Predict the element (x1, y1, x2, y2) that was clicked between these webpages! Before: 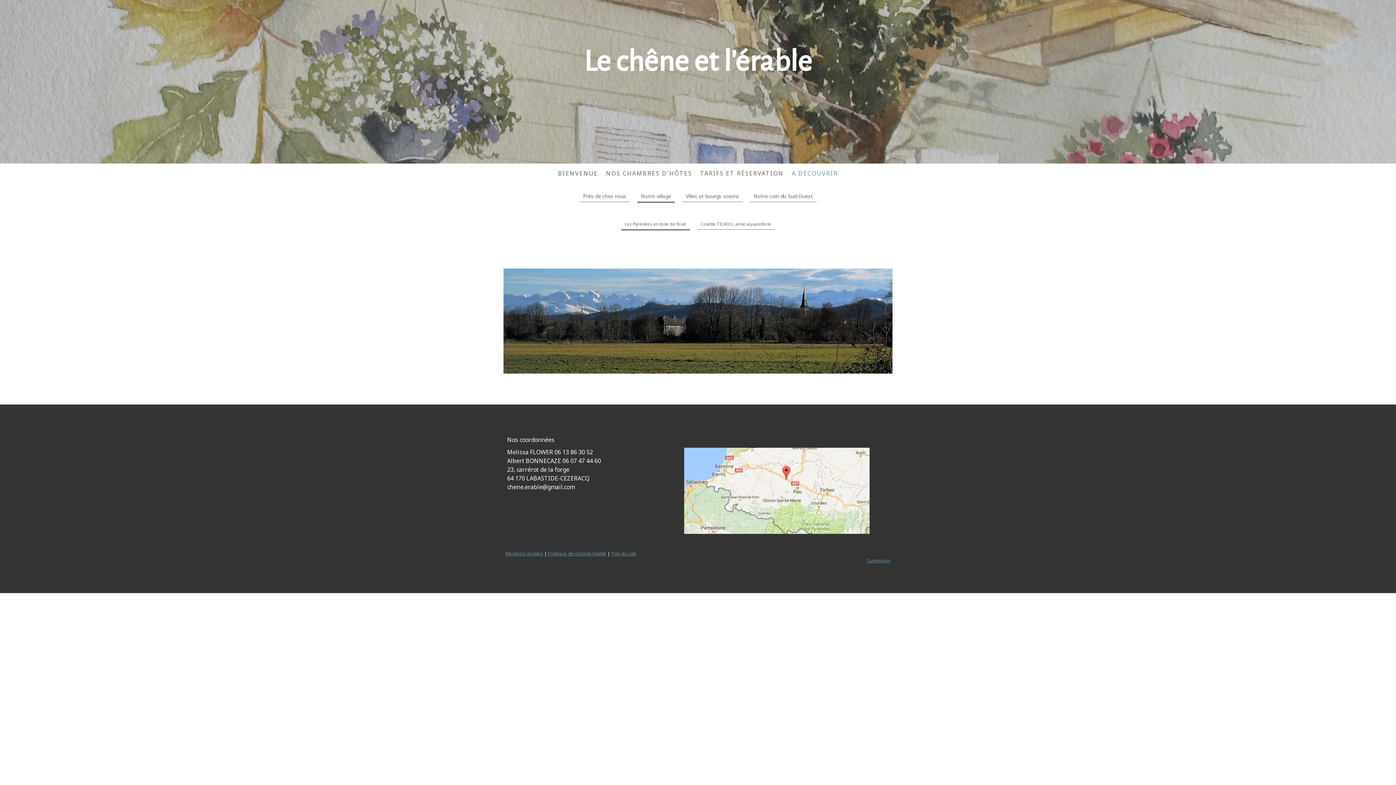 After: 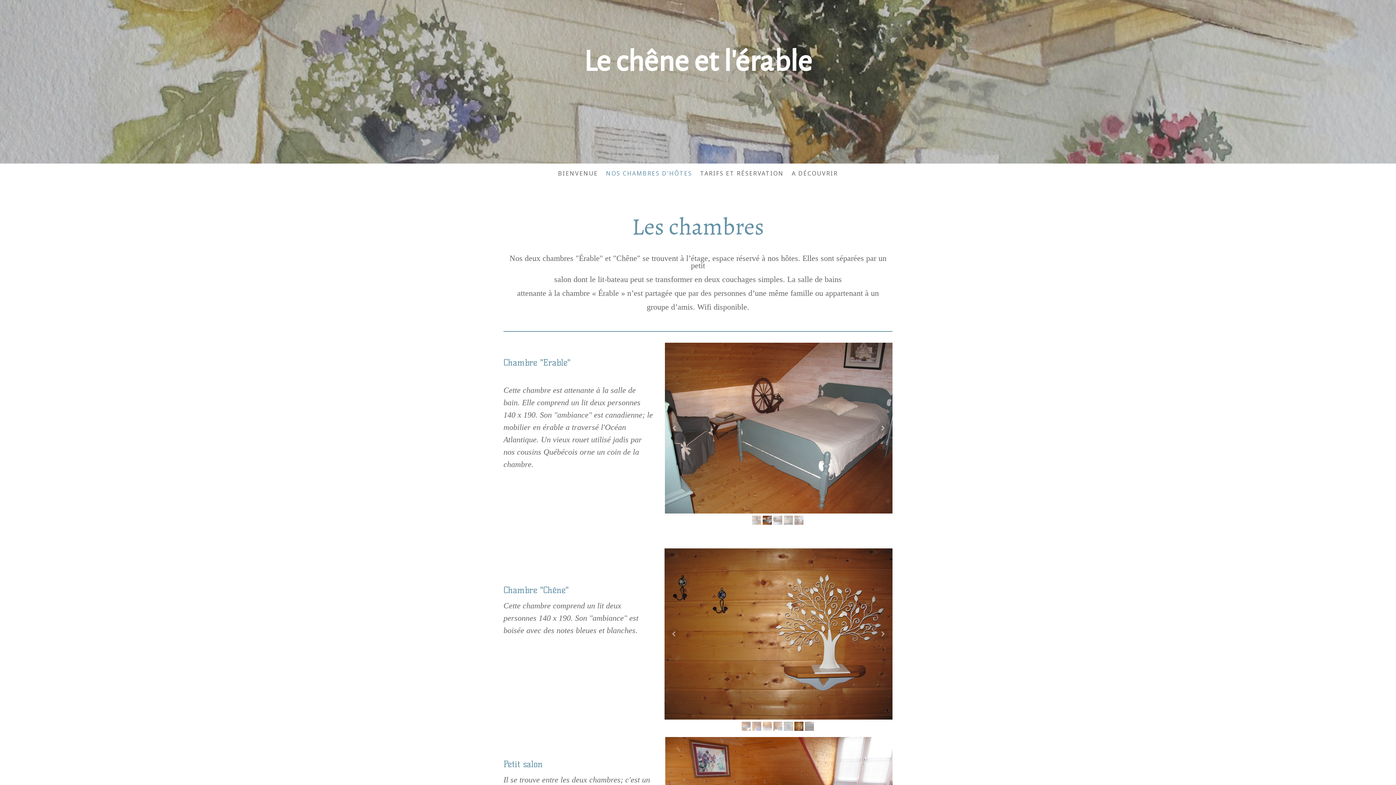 Action: label: NOS CHAMBRES D'HÔTES bbox: (602, 165, 696, 181)